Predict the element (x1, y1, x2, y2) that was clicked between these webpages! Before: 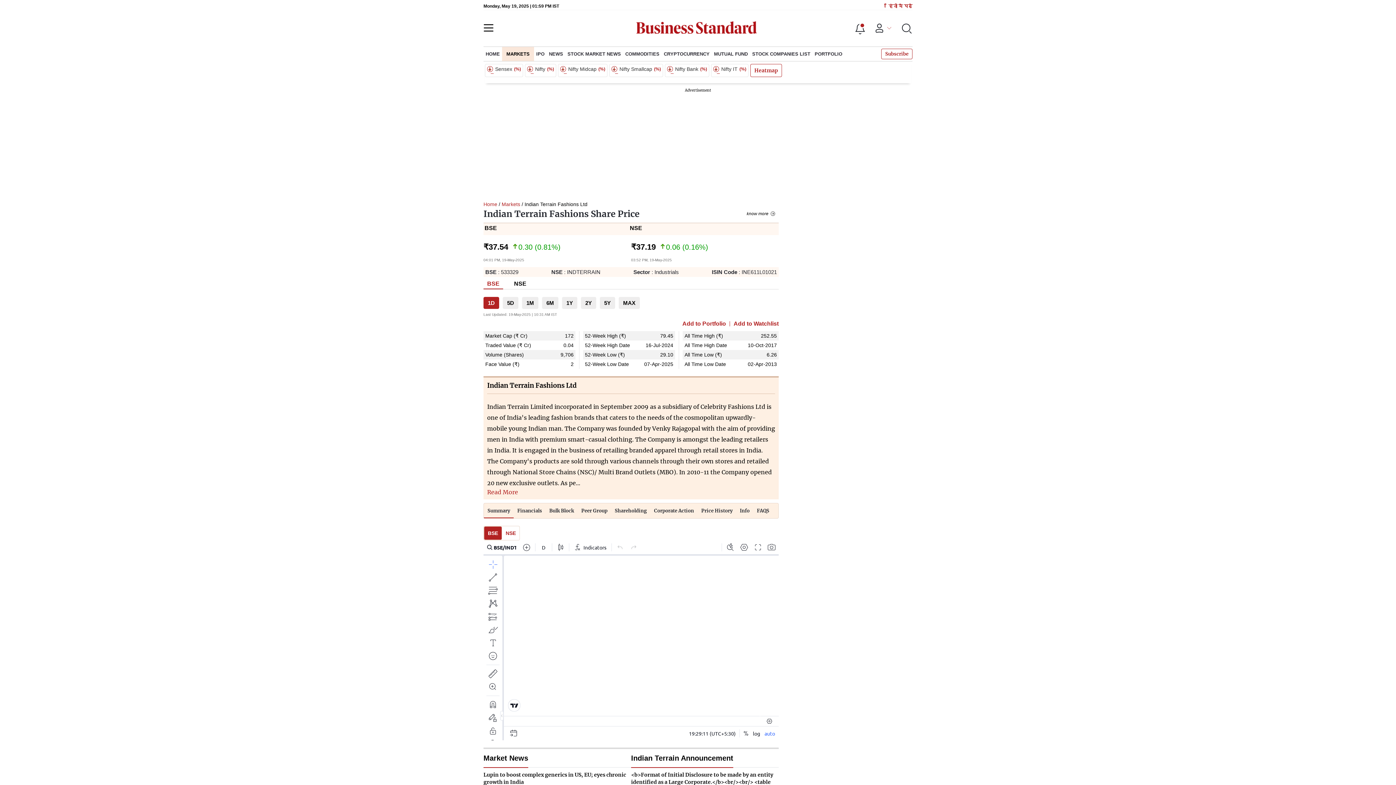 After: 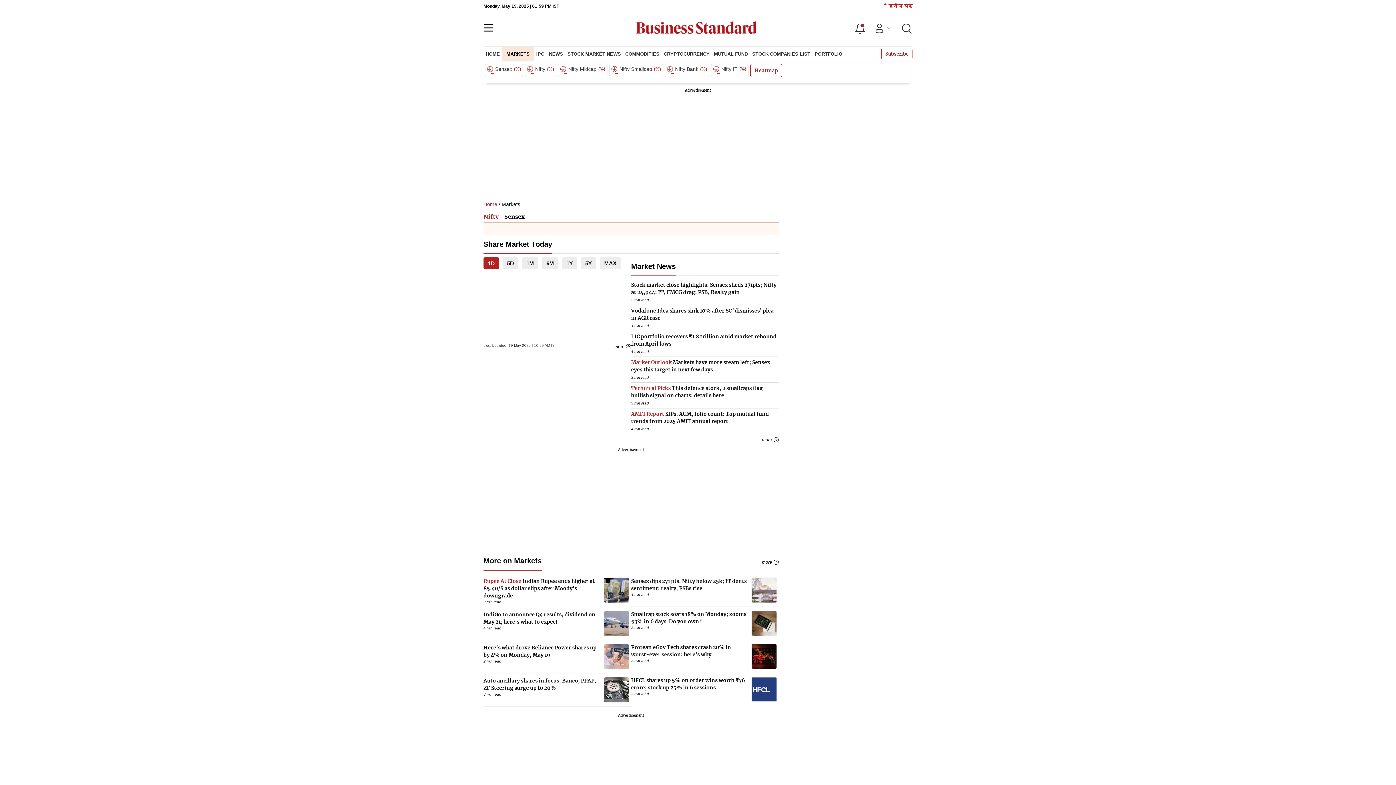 Action: bbox: (501, 197, 520, 207) label: Markets